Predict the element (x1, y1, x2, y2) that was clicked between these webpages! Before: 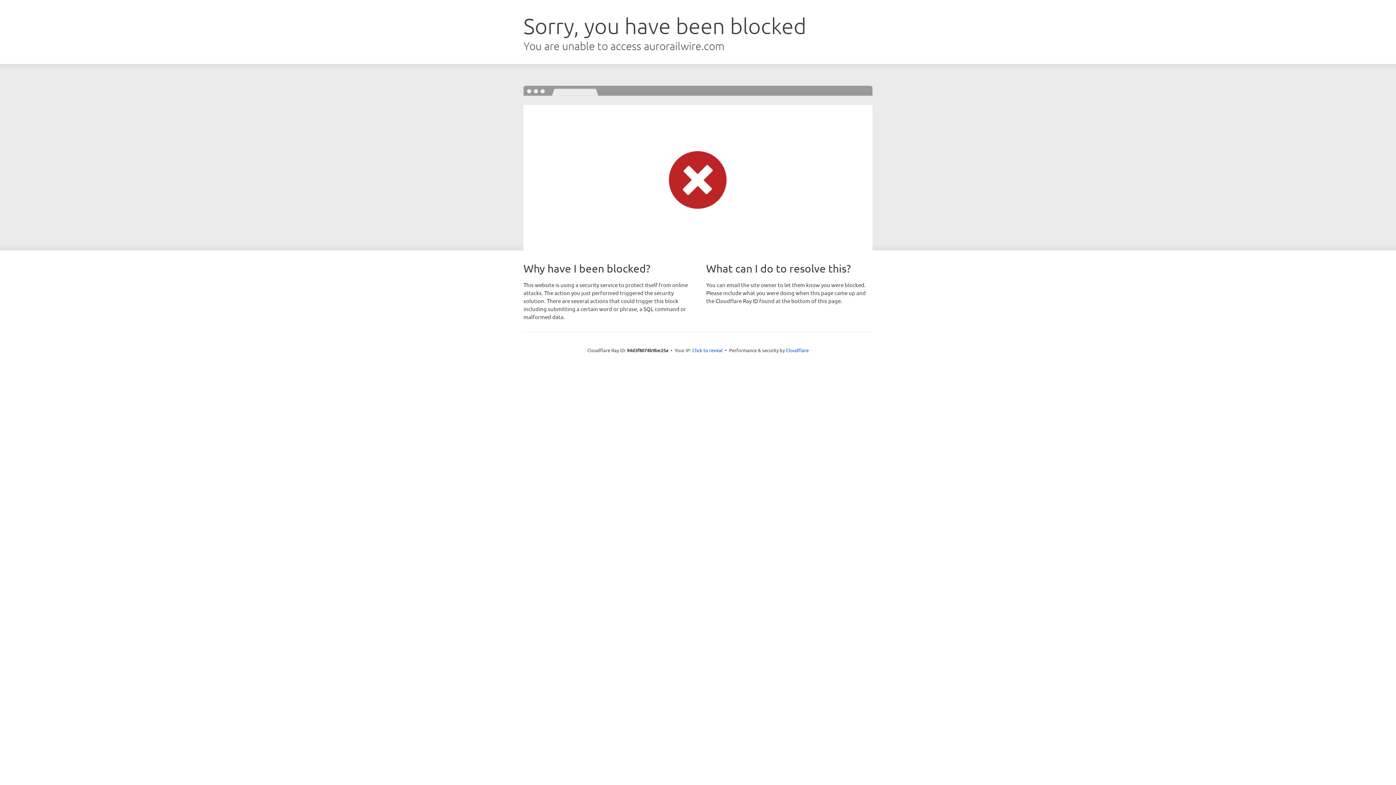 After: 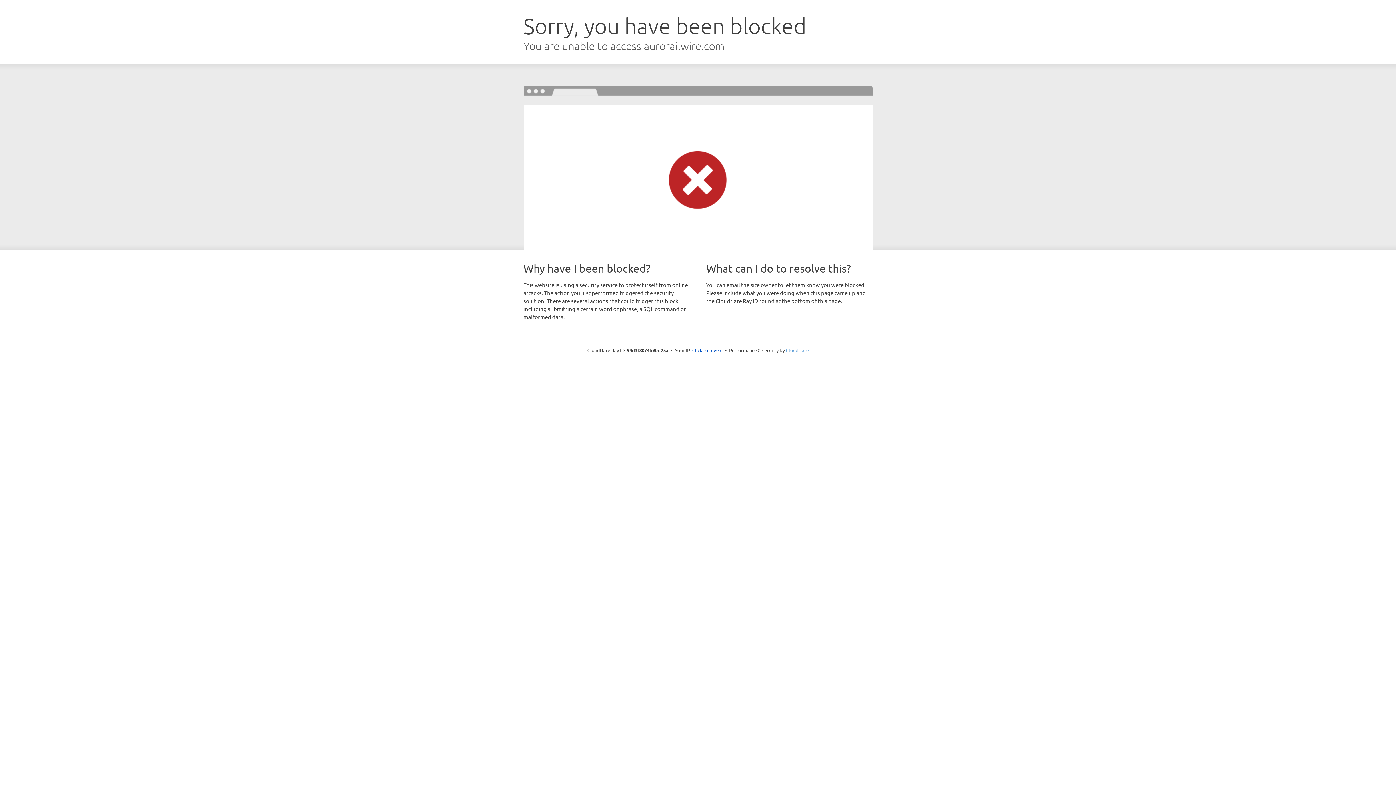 Action: bbox: (786, 347, 808, 353) label: Cloudflare